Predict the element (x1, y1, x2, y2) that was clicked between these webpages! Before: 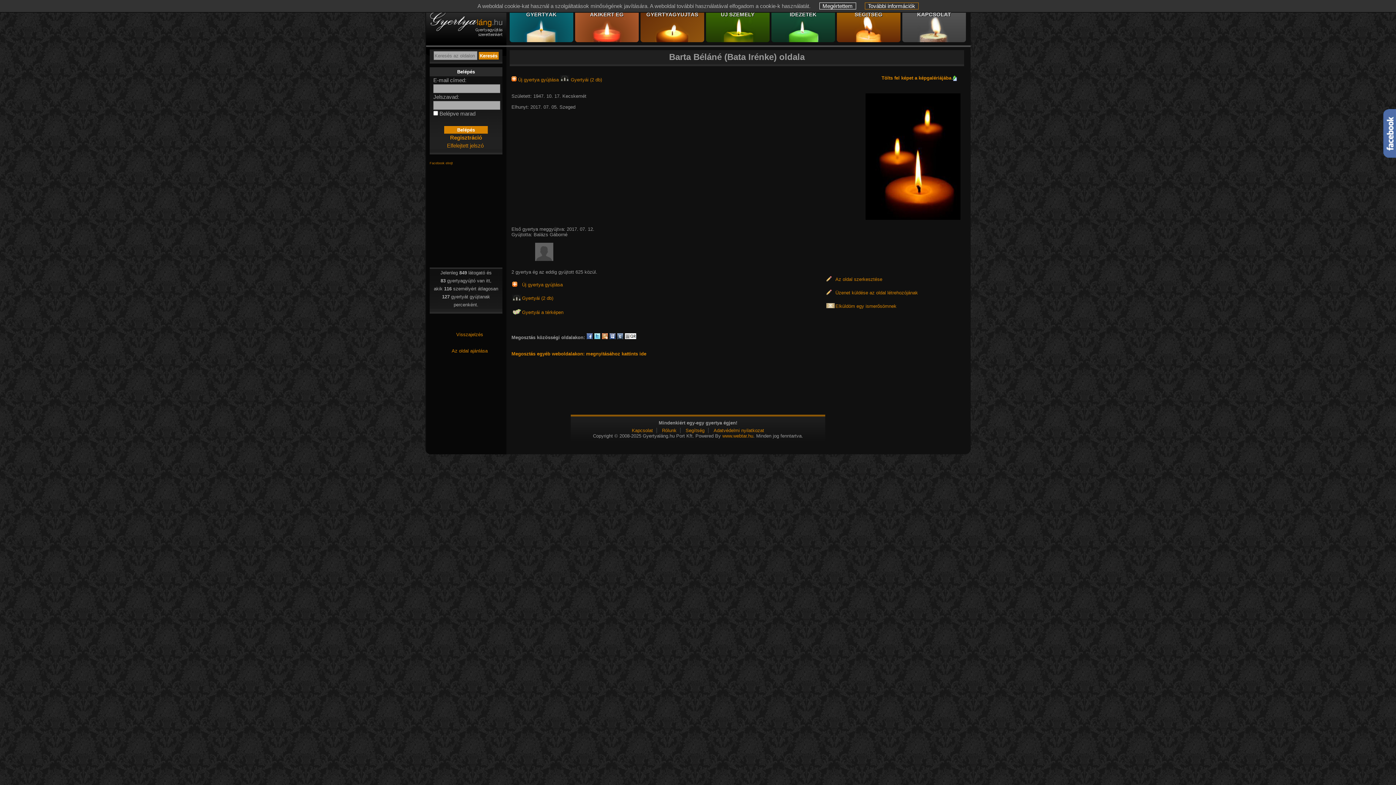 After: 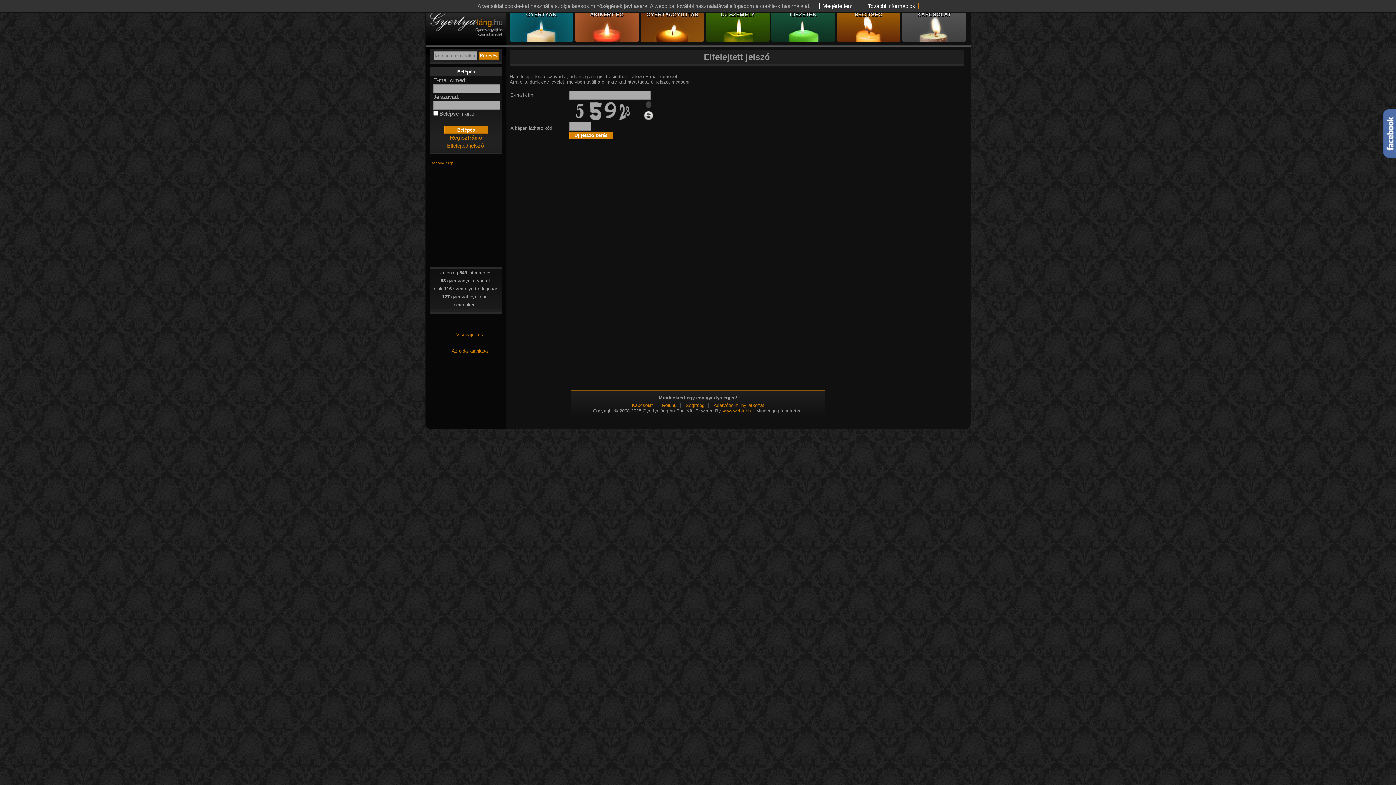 Action: label: Elfelejtett jelszó bbox: (447, 142, 483, 148)